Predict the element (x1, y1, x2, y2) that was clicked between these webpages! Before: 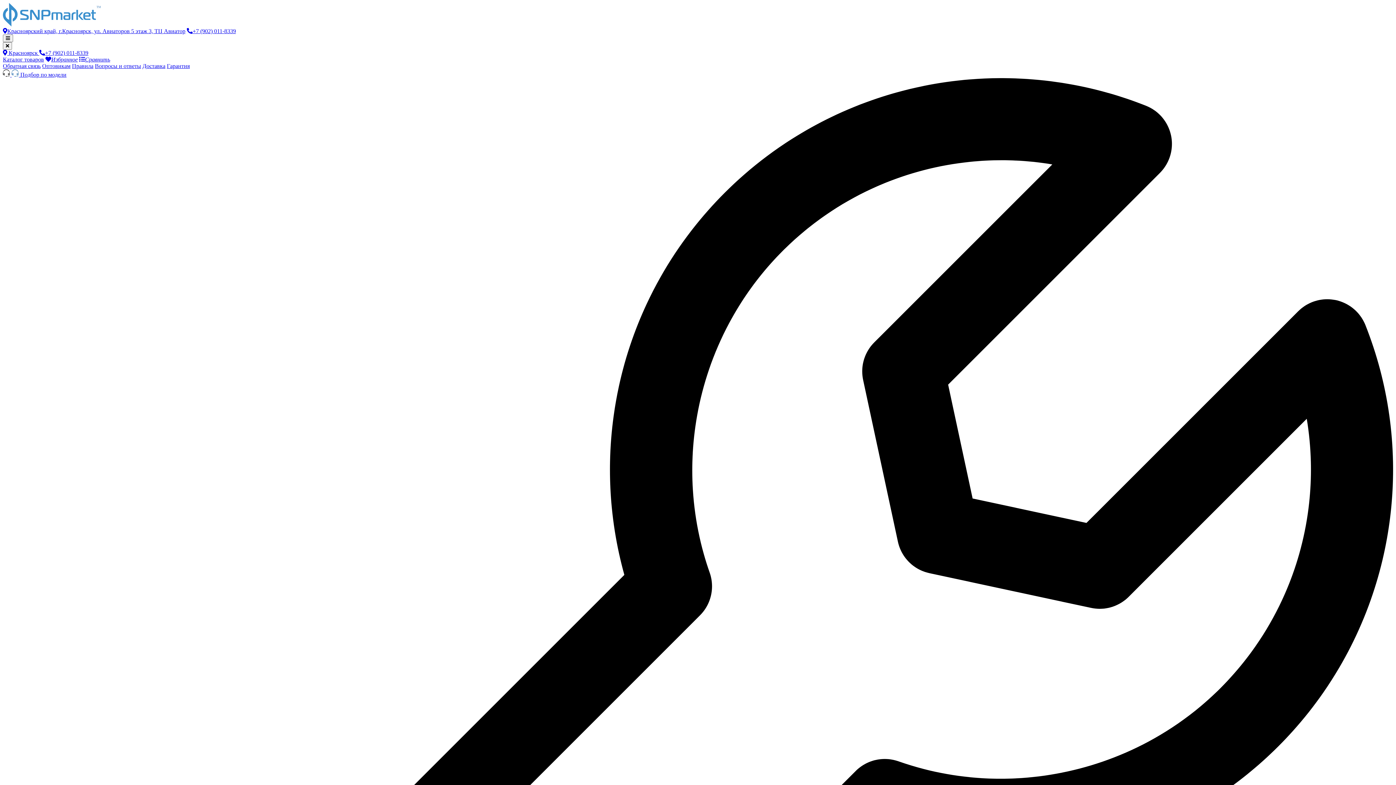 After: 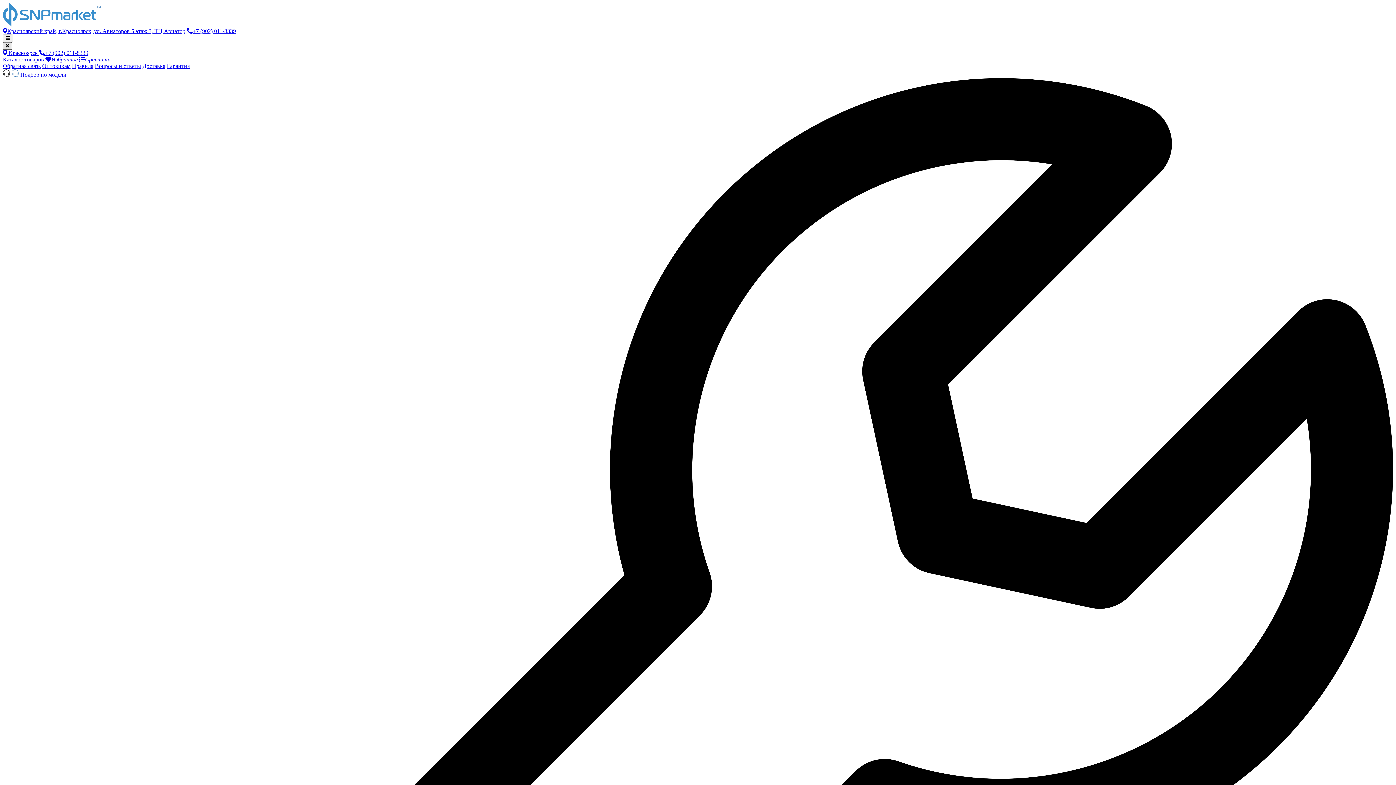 Action: bbox: (2, 42, 12, 49)